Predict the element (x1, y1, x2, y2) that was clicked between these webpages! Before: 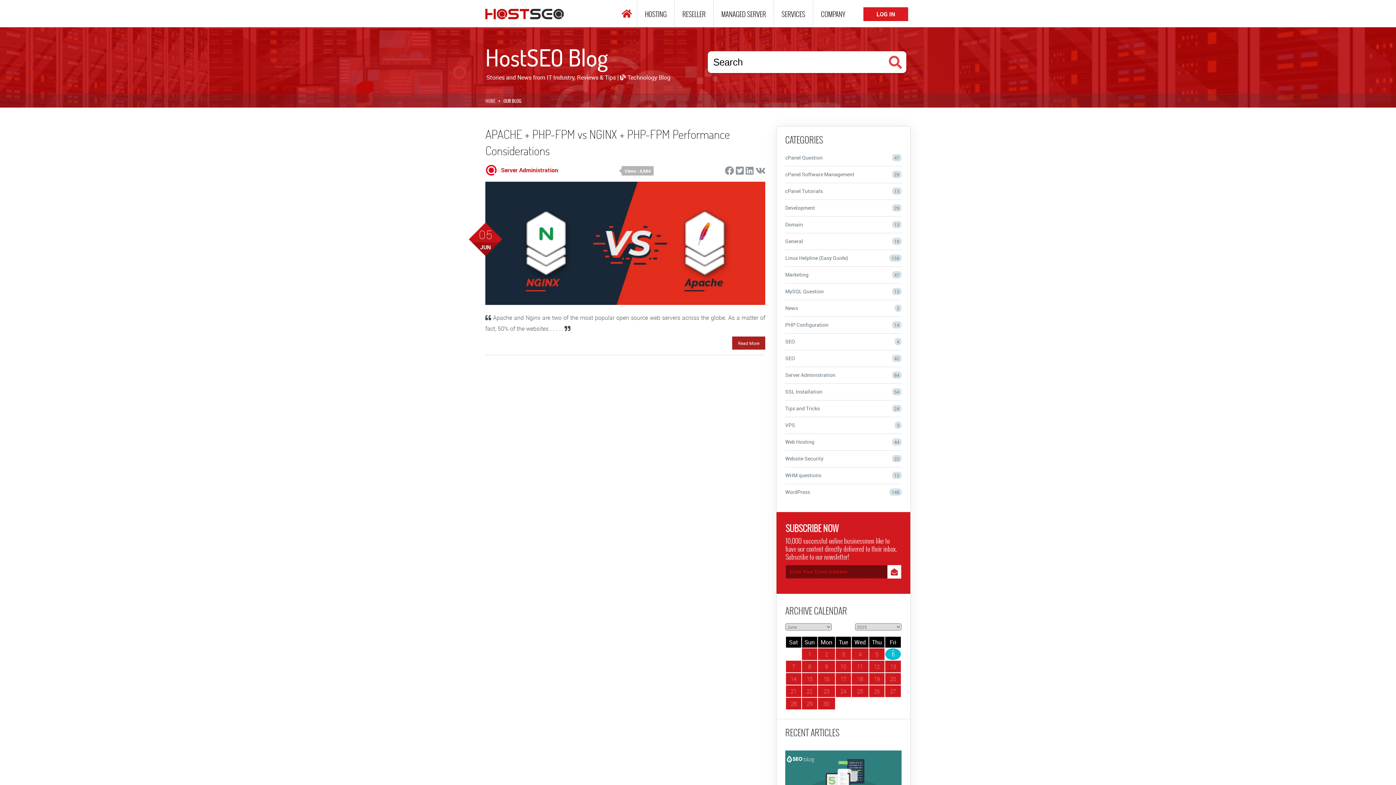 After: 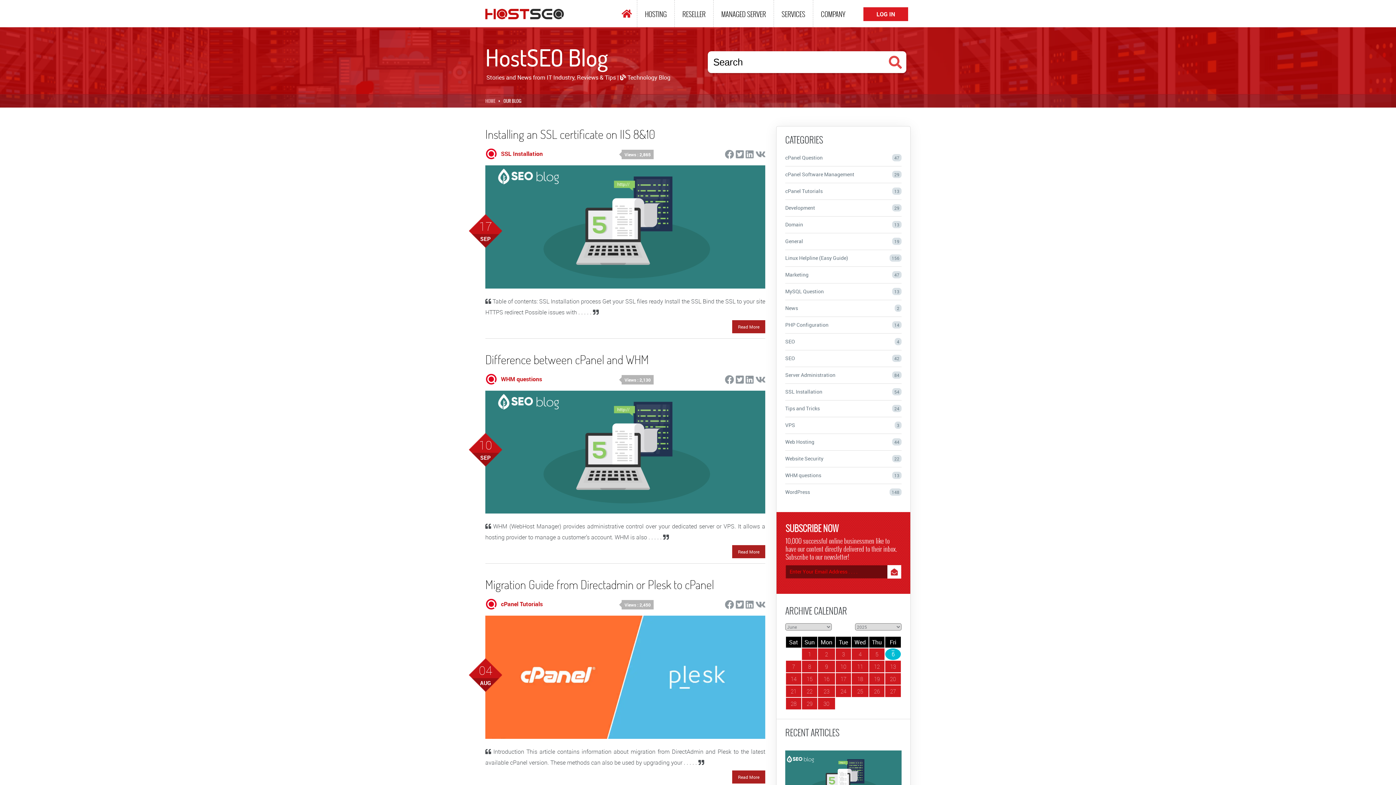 Action: bbox: (503, 97, 526, 104) label: OUR BLOG